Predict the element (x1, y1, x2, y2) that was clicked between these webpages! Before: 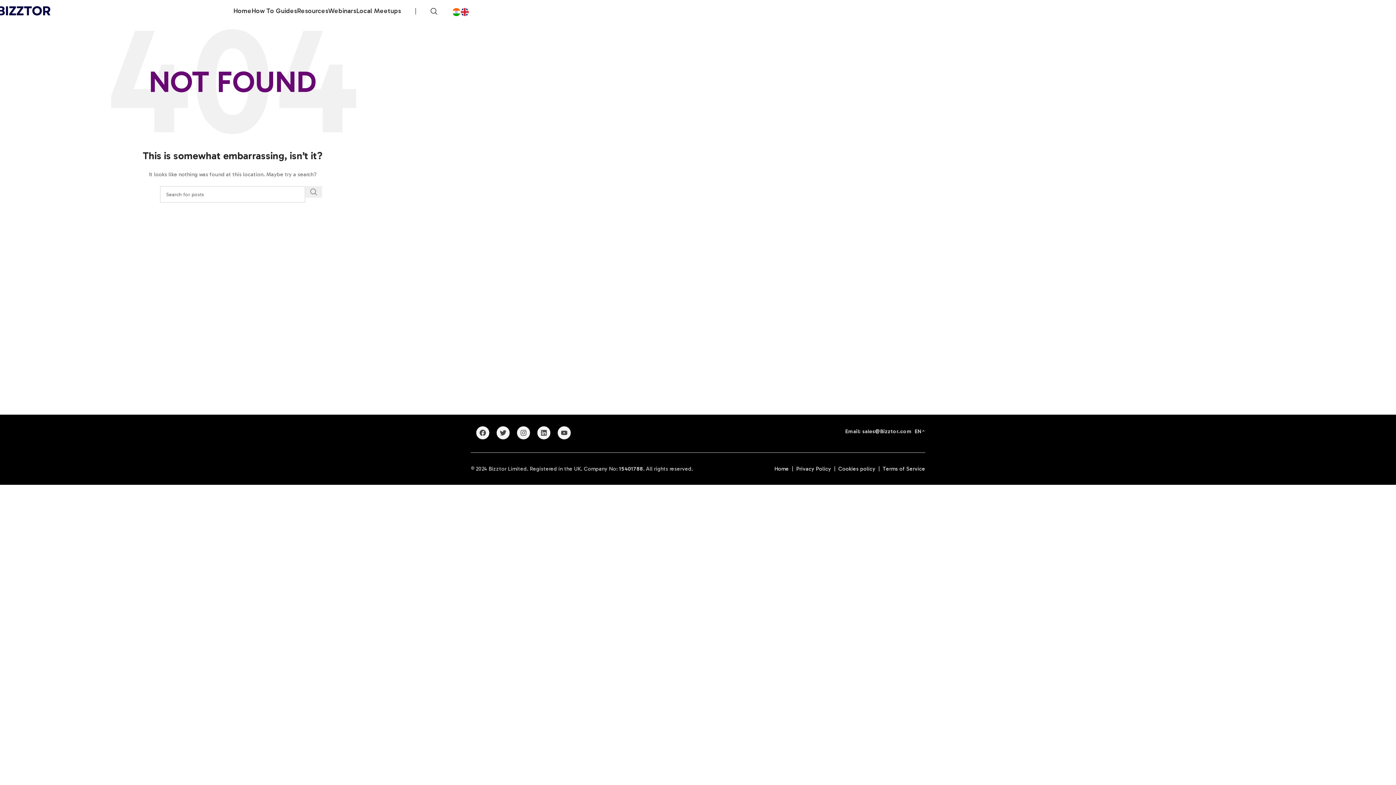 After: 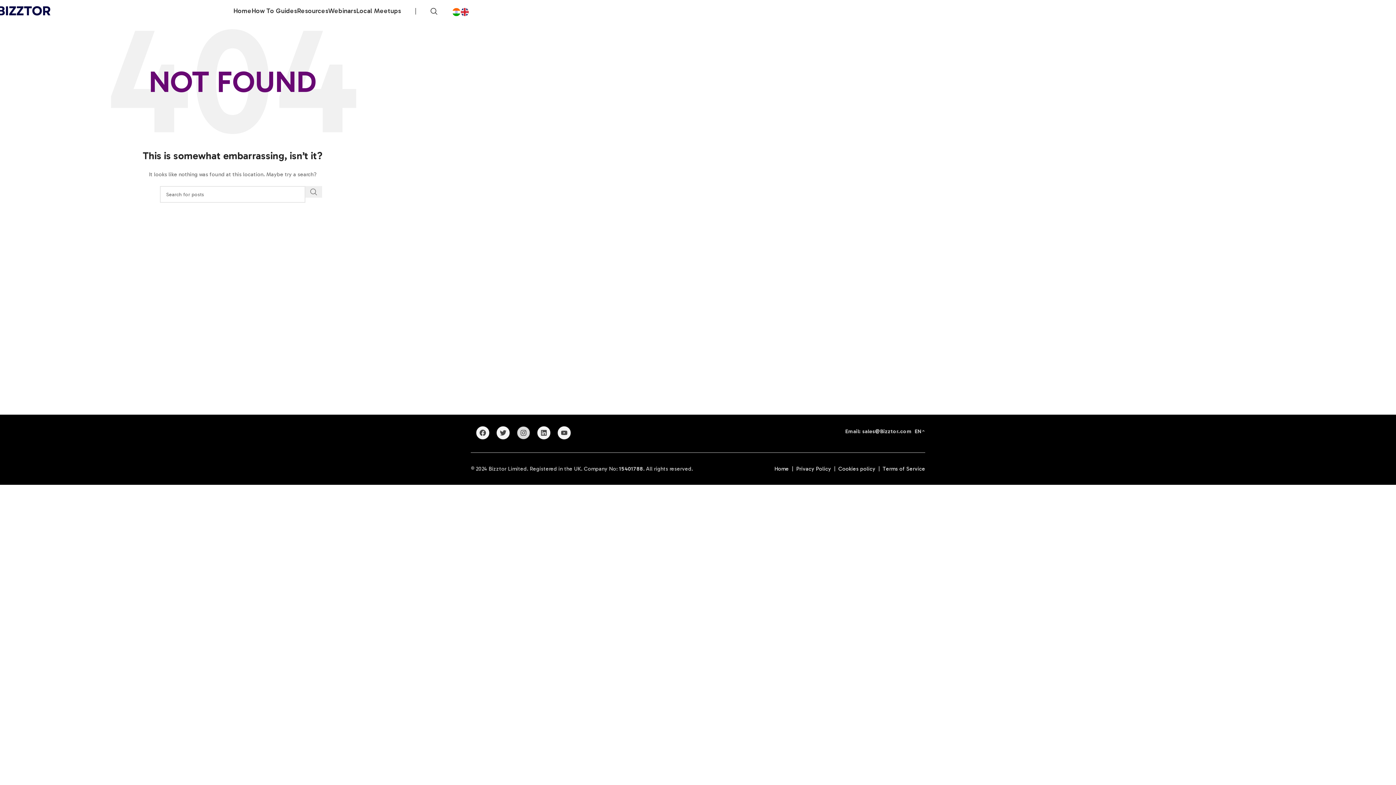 Action: bbox: (517, 426, 530, 439) label: Instagram